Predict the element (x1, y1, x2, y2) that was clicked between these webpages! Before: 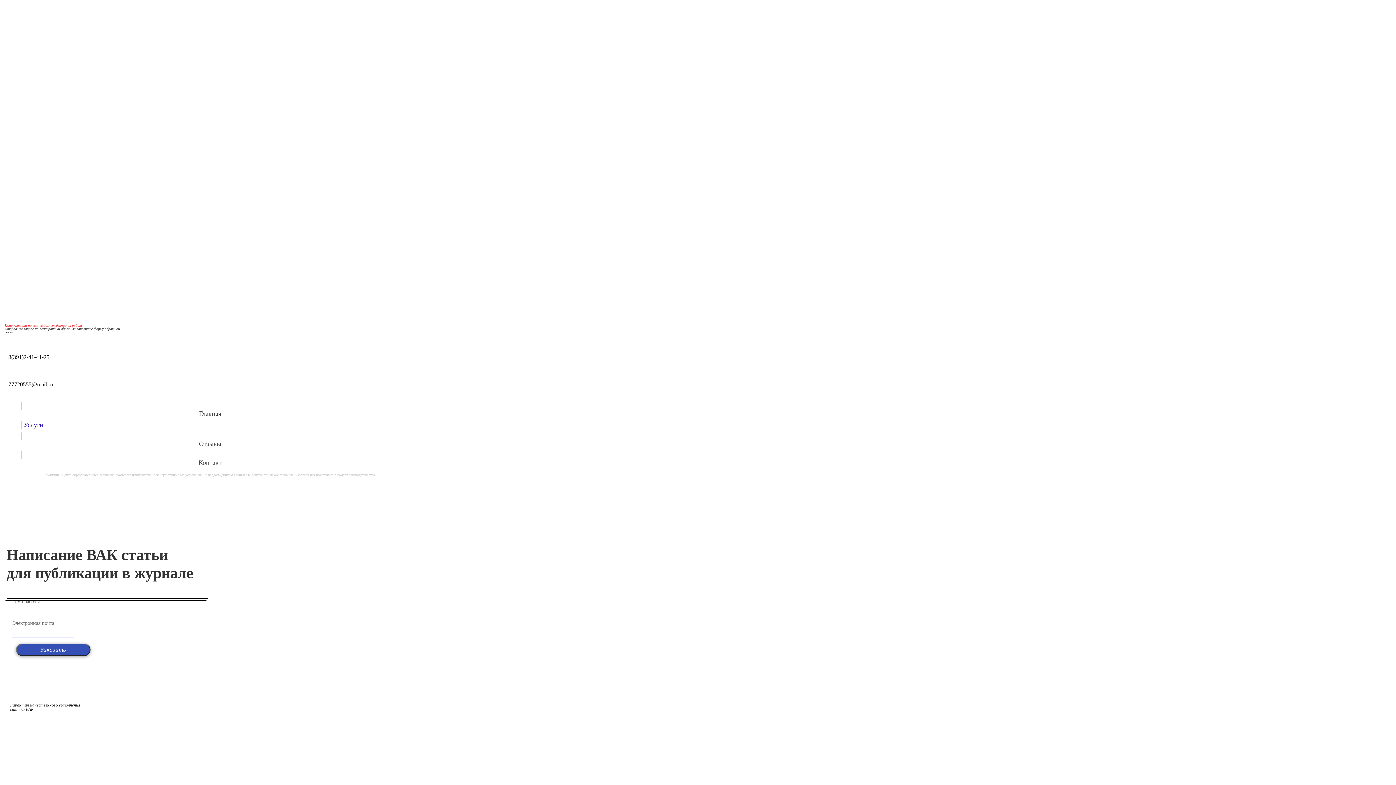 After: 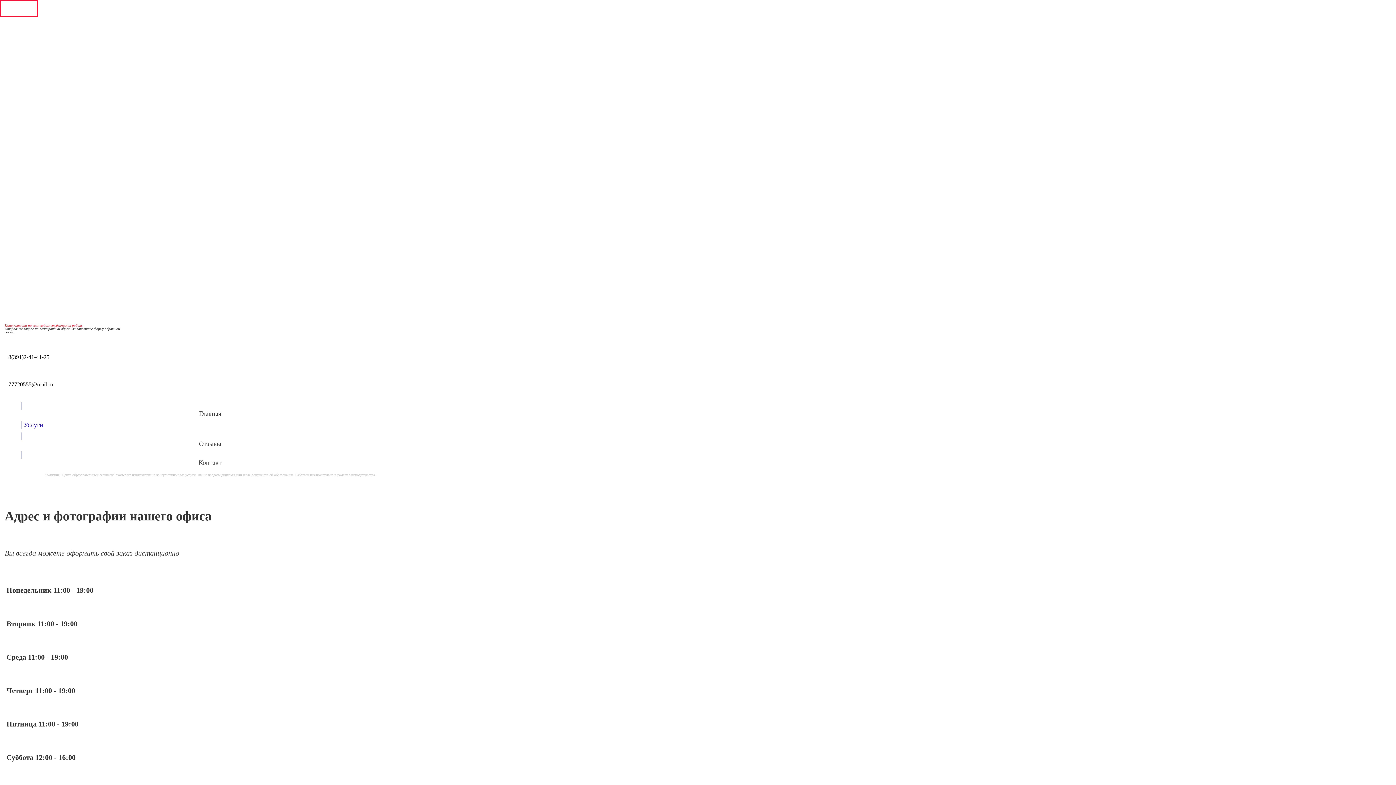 Action: label: Контакт bbox: (21, 451, 399, 466)